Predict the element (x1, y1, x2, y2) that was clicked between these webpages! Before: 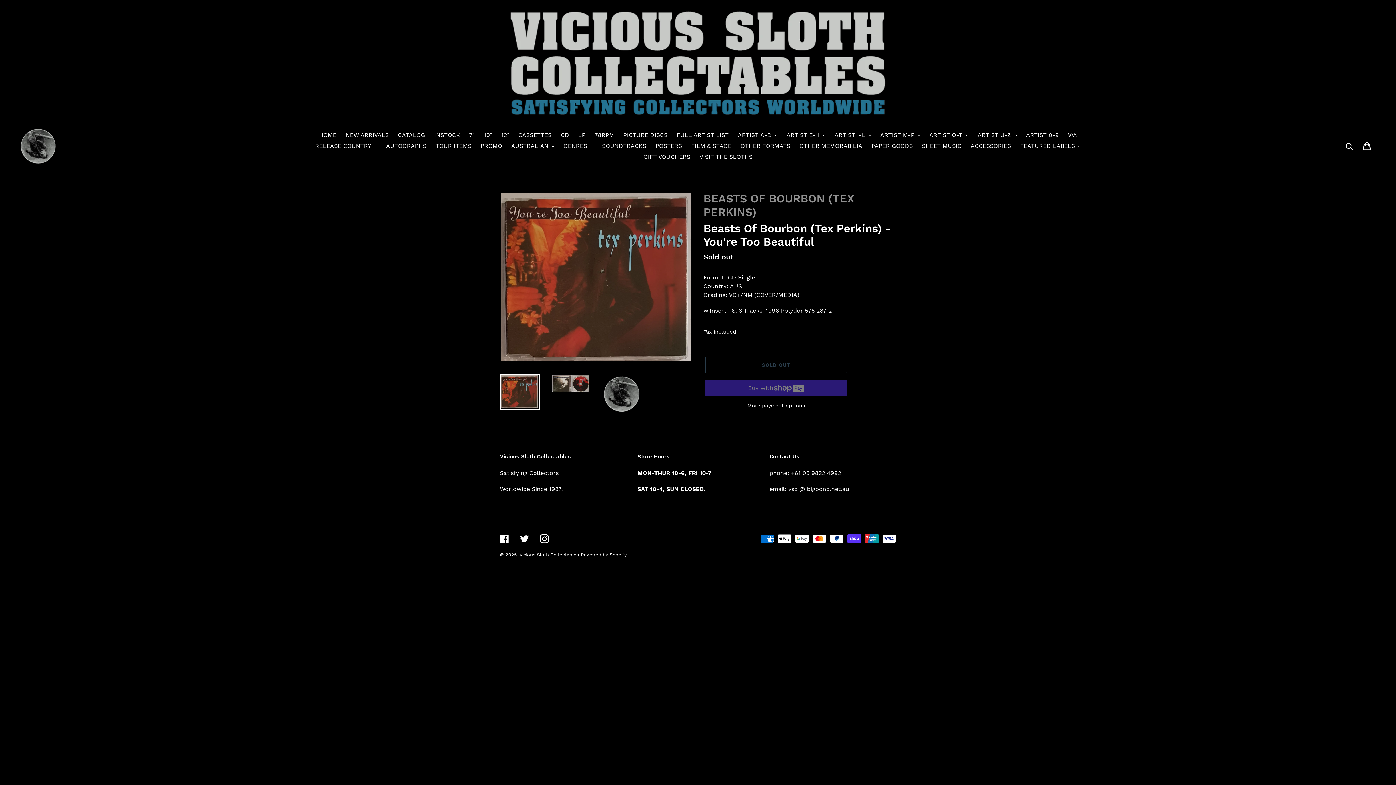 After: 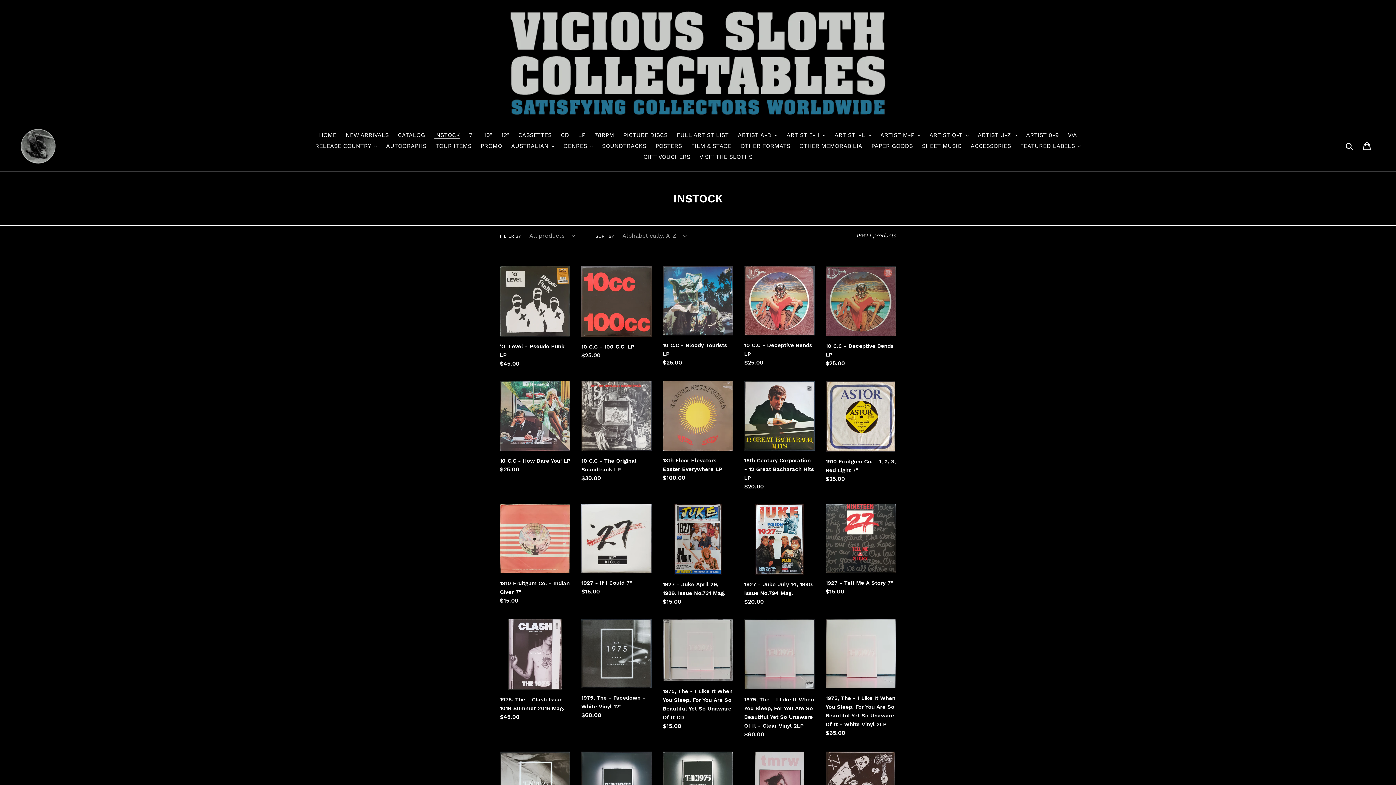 Action: bbox: (430, 129, 463, 140) label: INSTOCK